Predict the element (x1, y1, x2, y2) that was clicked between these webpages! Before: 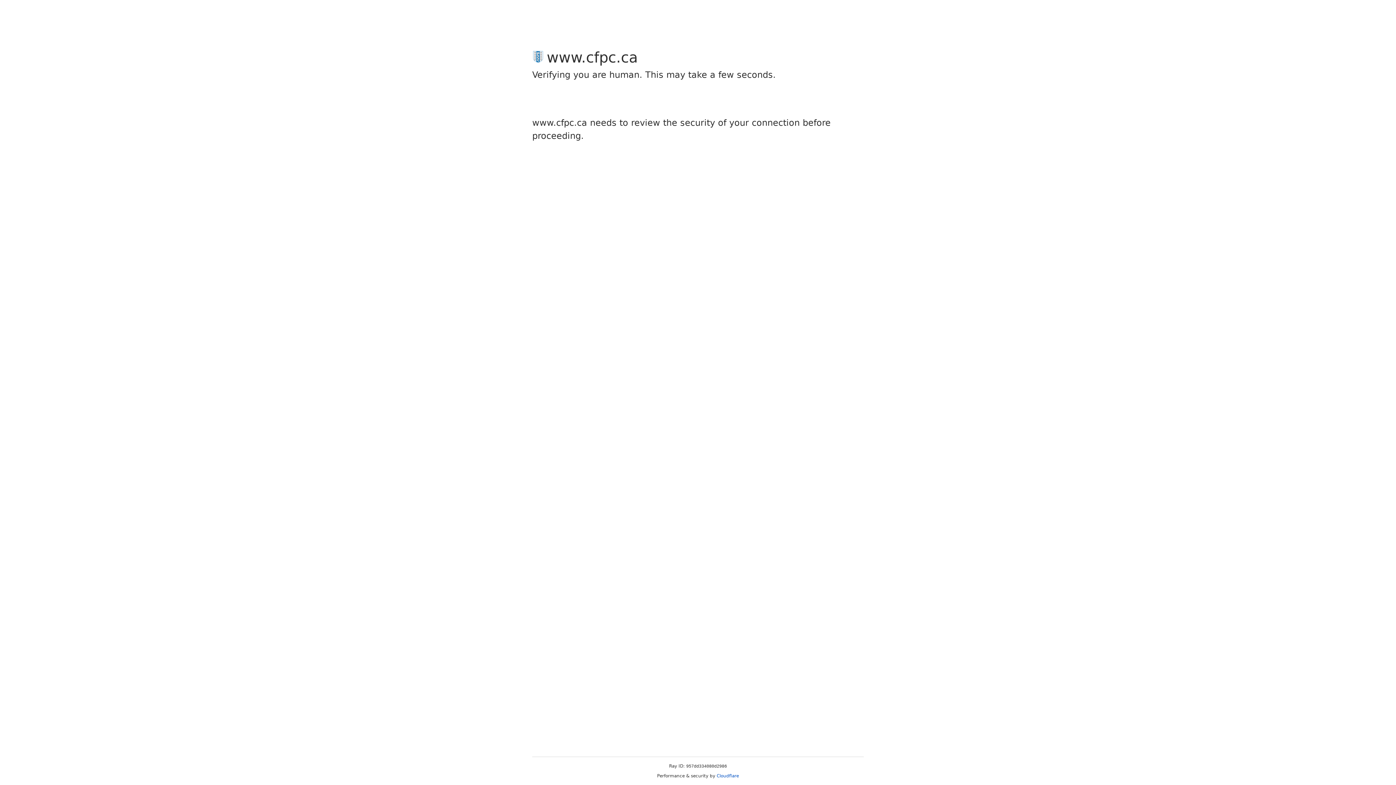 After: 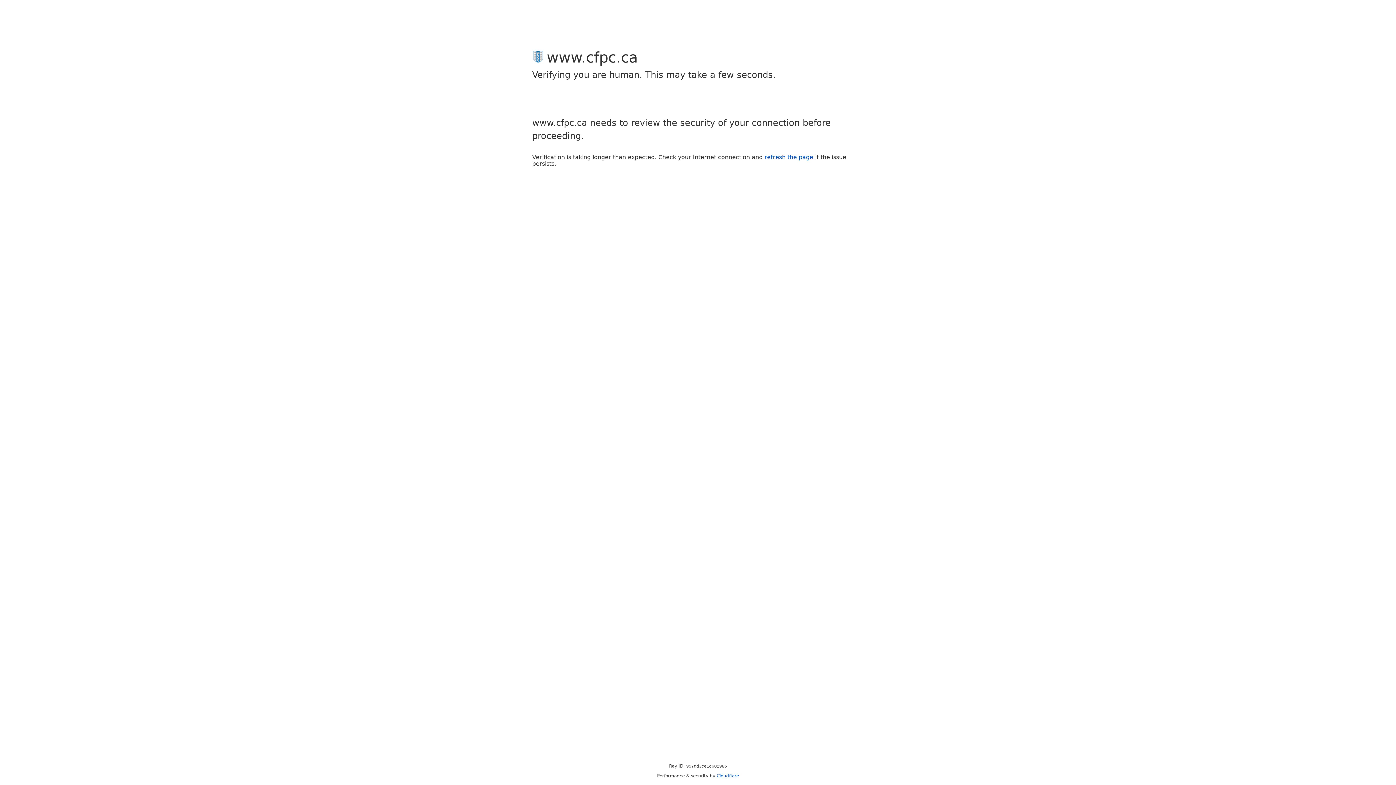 Action: bbox: (716, 773, 739, 778) label: Cloudflare